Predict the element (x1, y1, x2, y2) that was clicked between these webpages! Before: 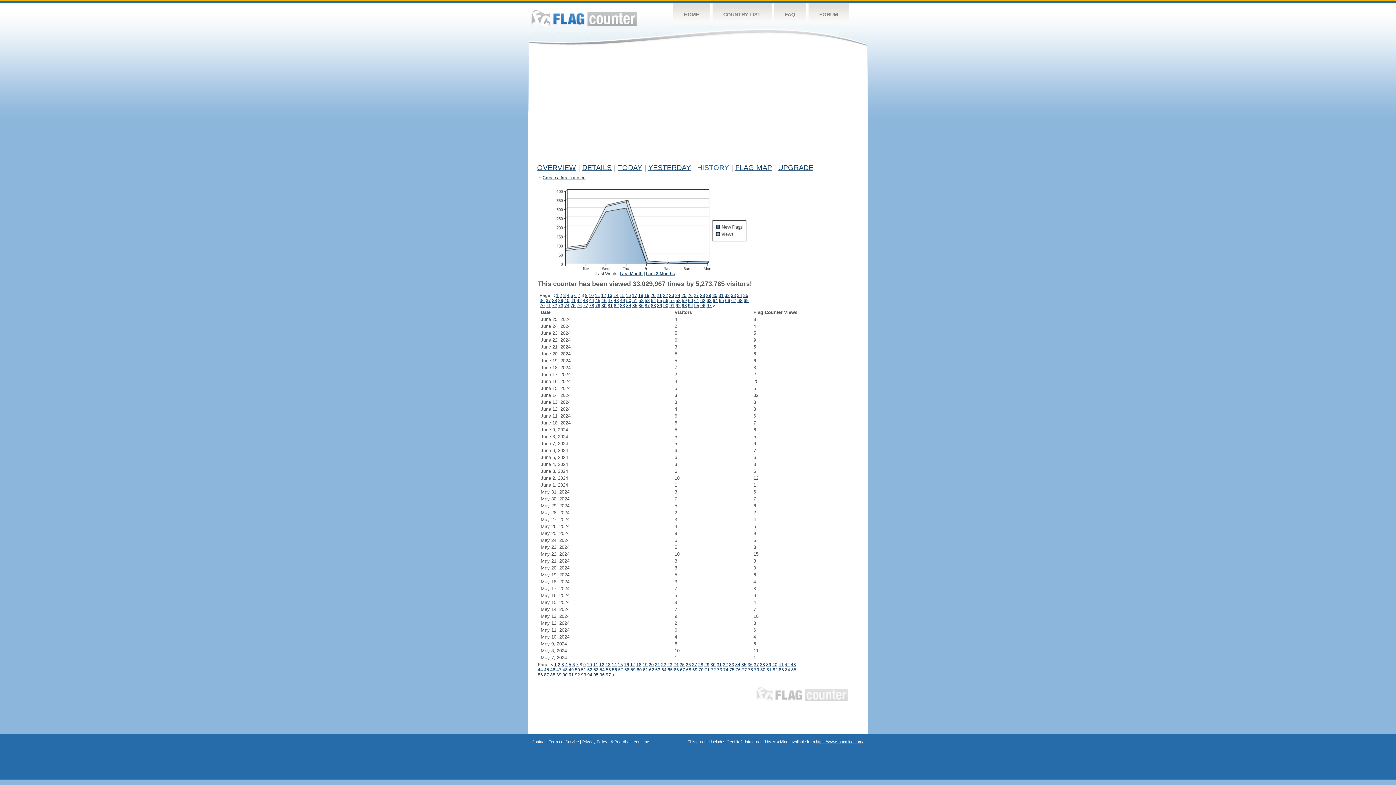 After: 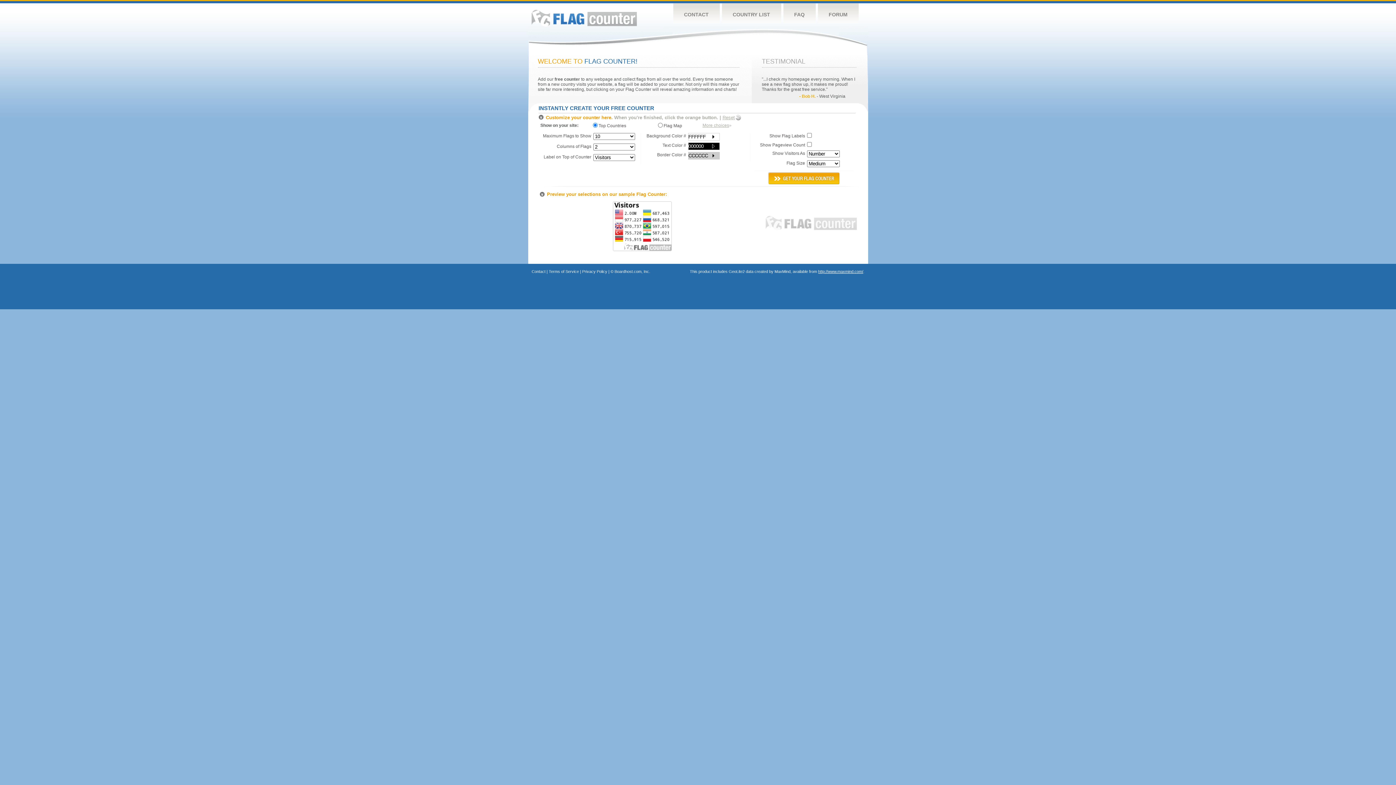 Action: bbox: (542, 175, 585, 180) label: Create a free counter!